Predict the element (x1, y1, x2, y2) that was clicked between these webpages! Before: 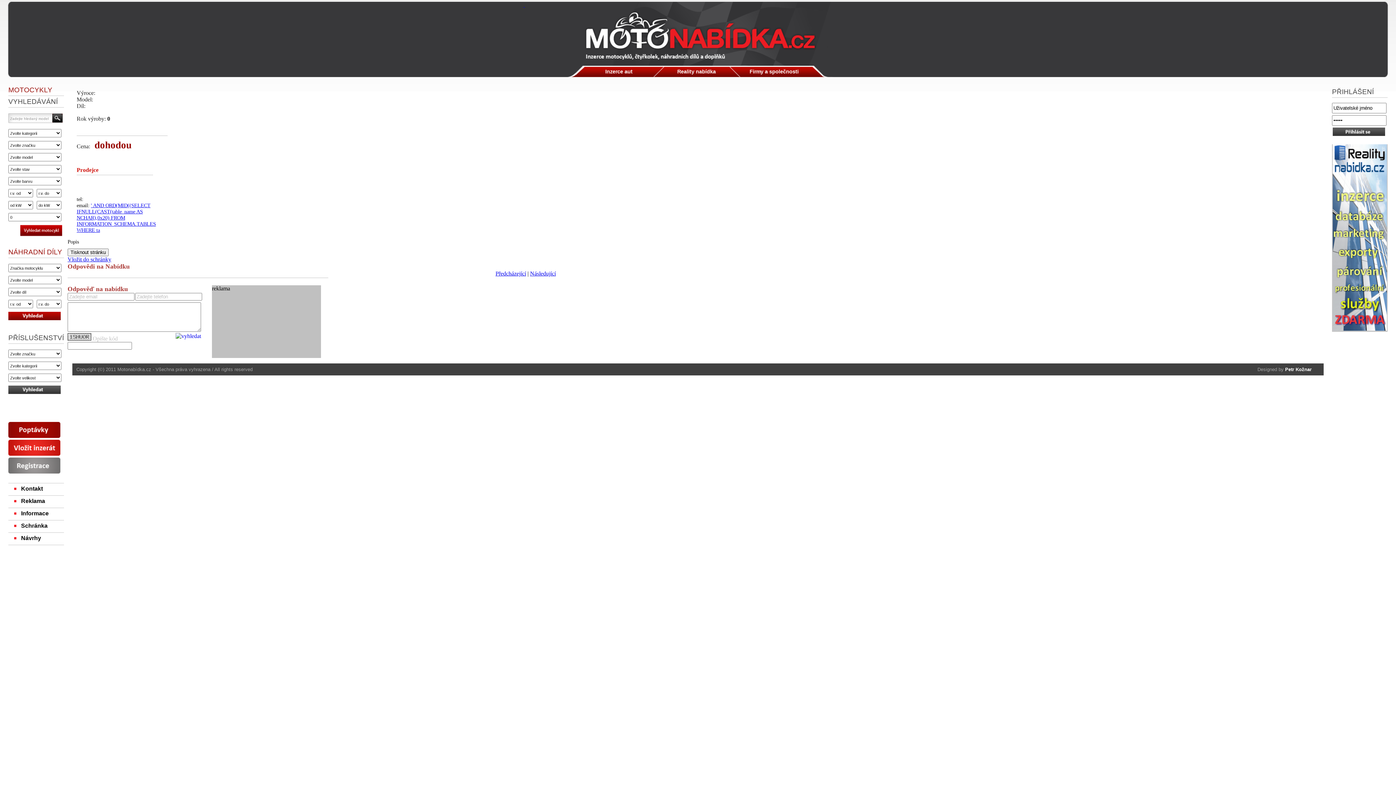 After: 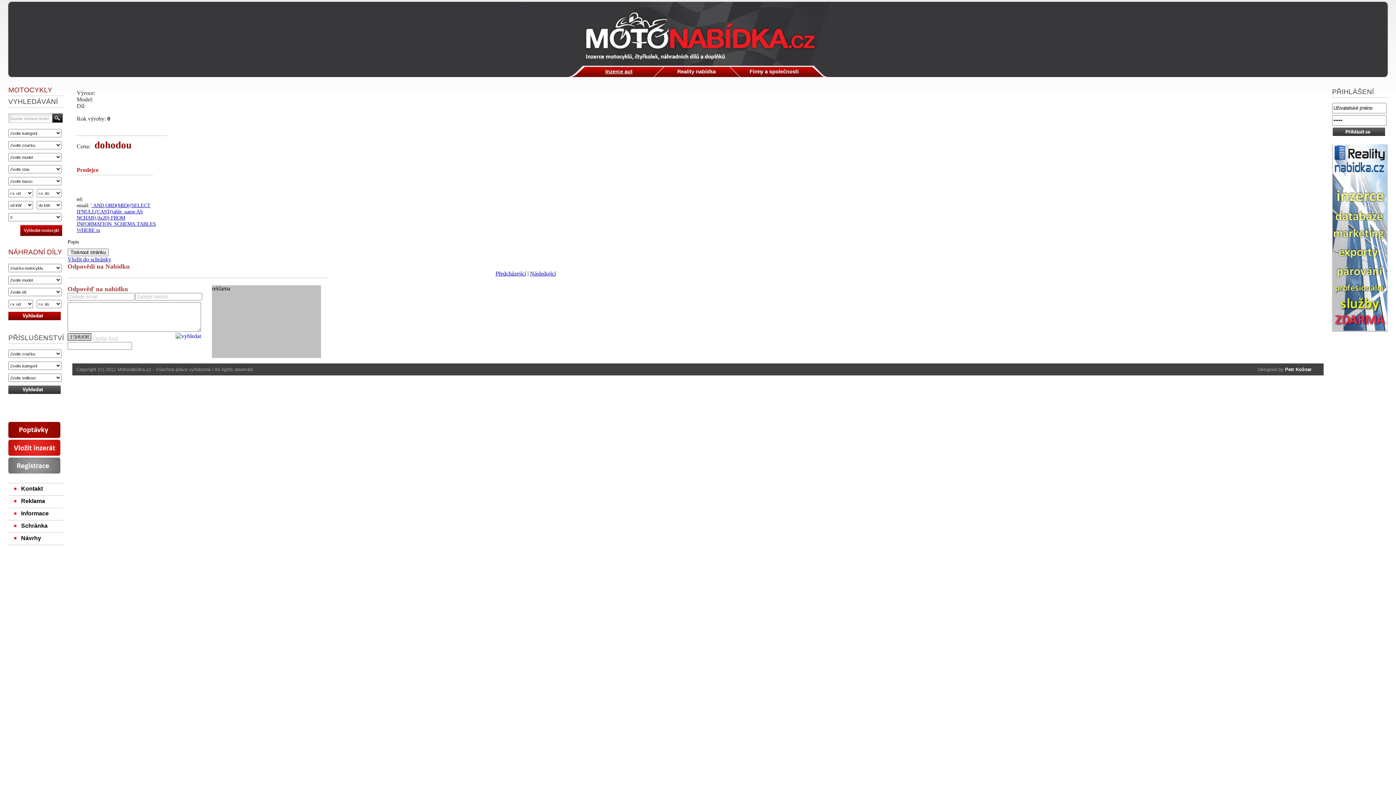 Action: label: Inzerce aut bbox: (587, 66, 650, 76)